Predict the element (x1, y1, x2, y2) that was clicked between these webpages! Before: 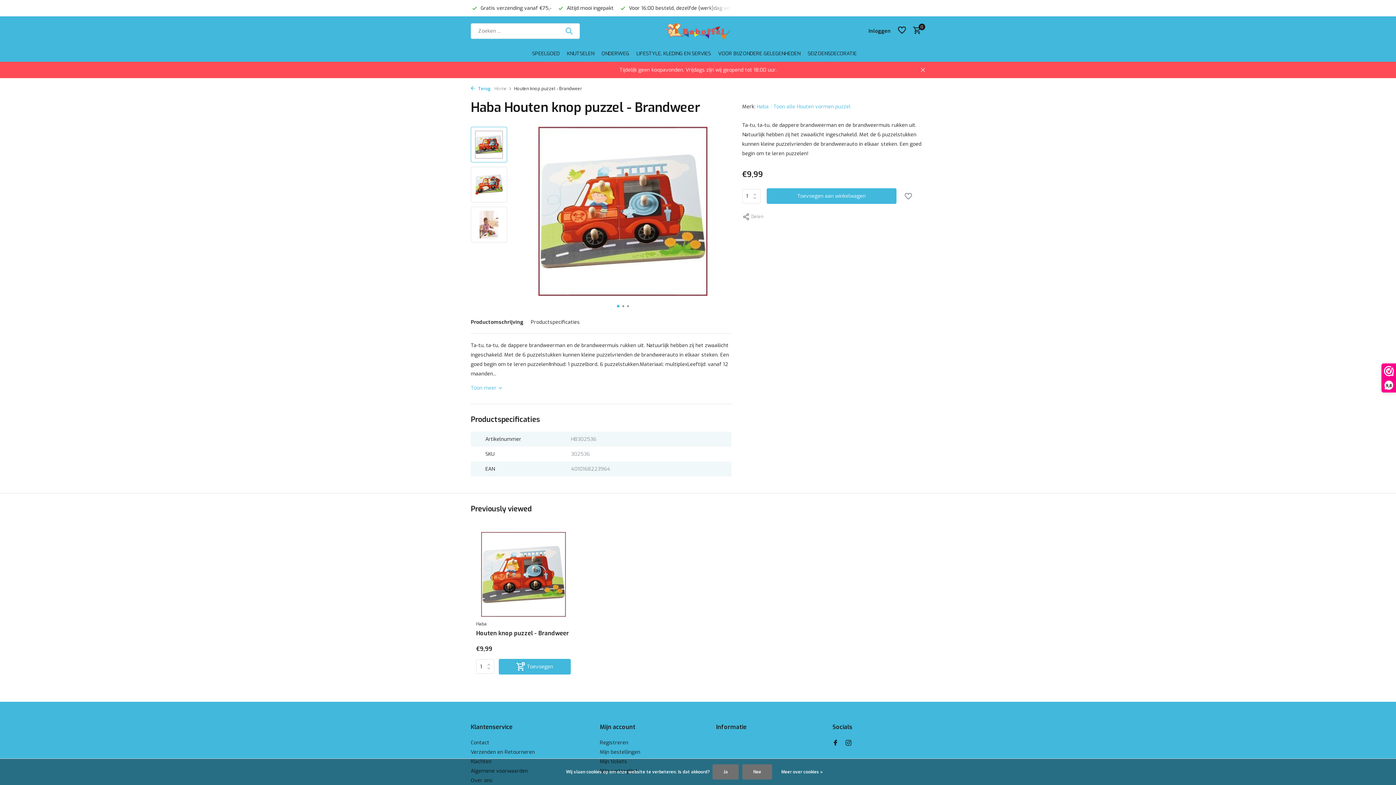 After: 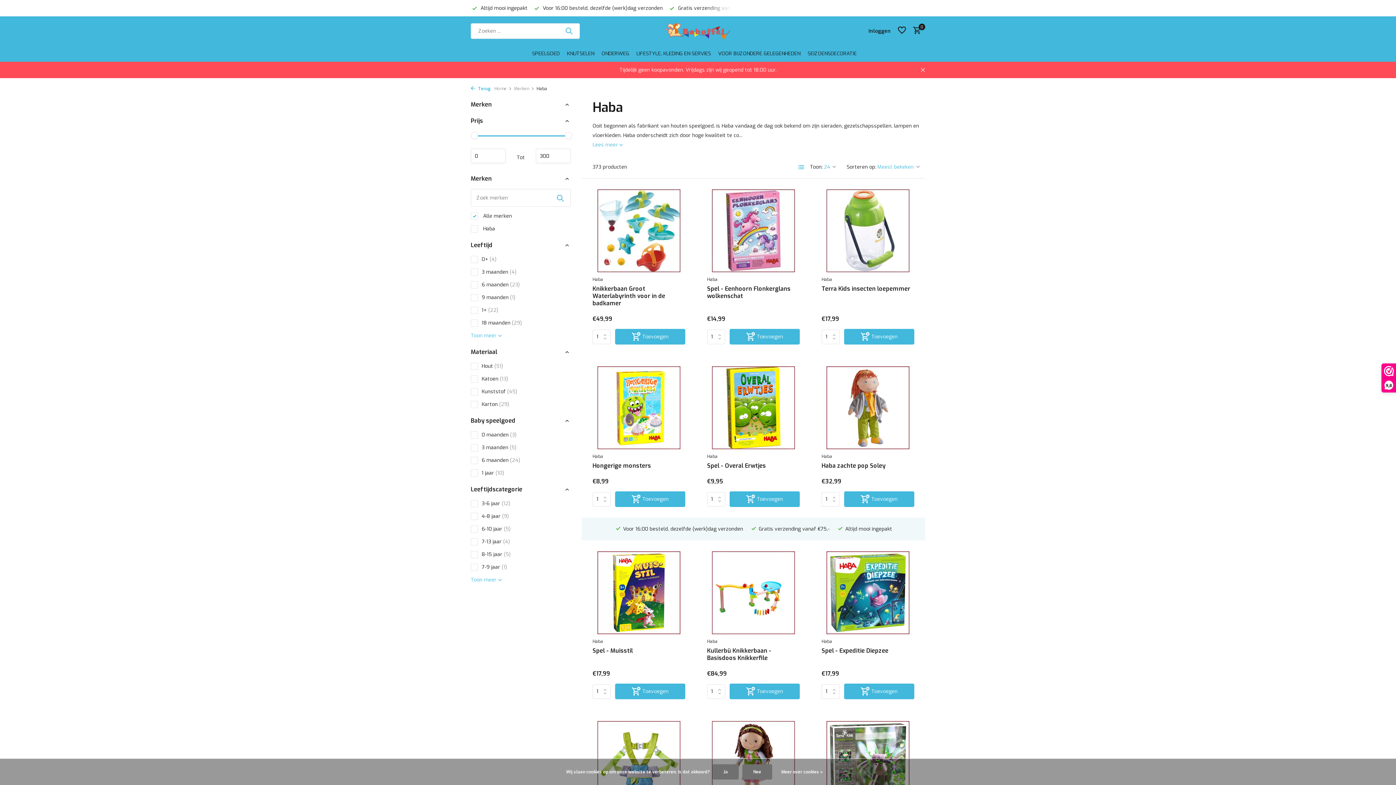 Action: bbox: (756, 103, 768, 110) label: Haba